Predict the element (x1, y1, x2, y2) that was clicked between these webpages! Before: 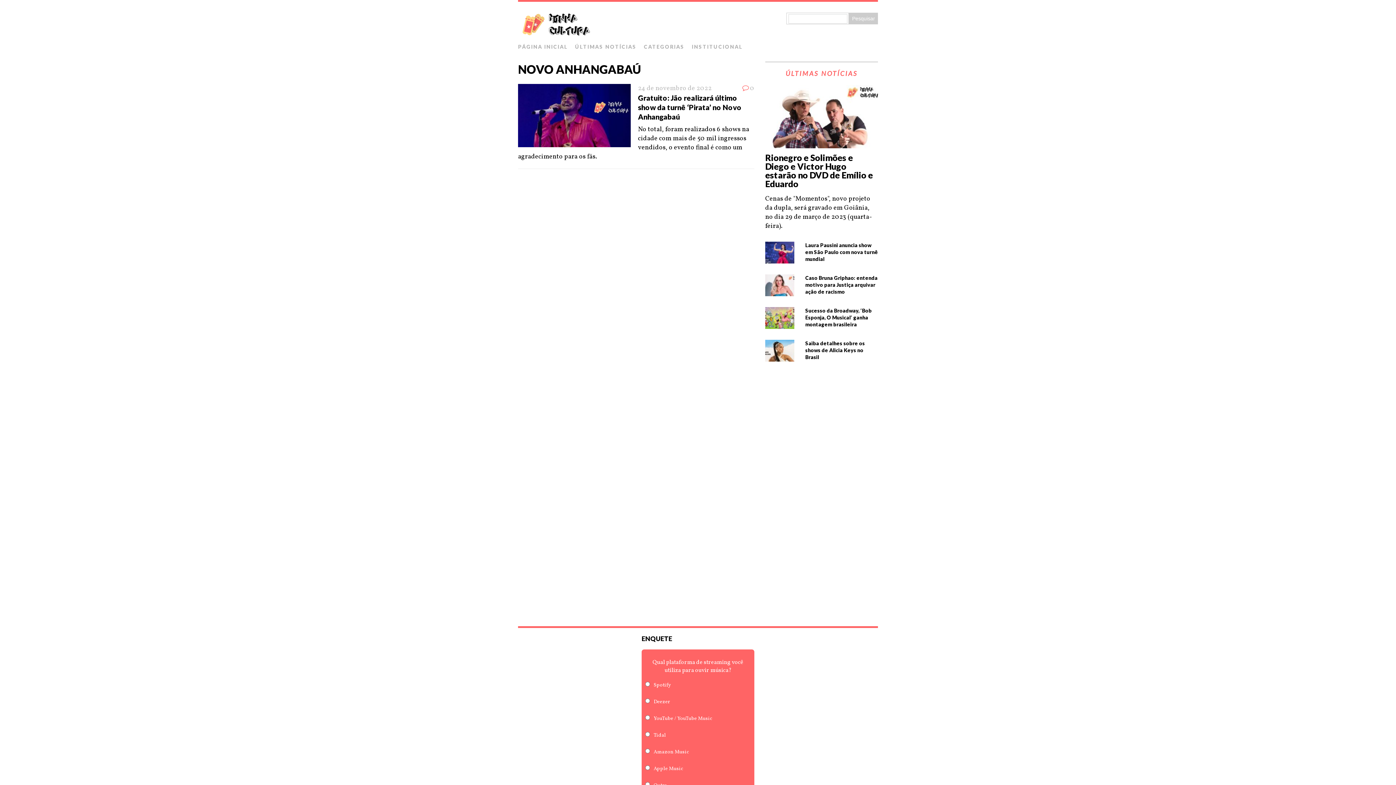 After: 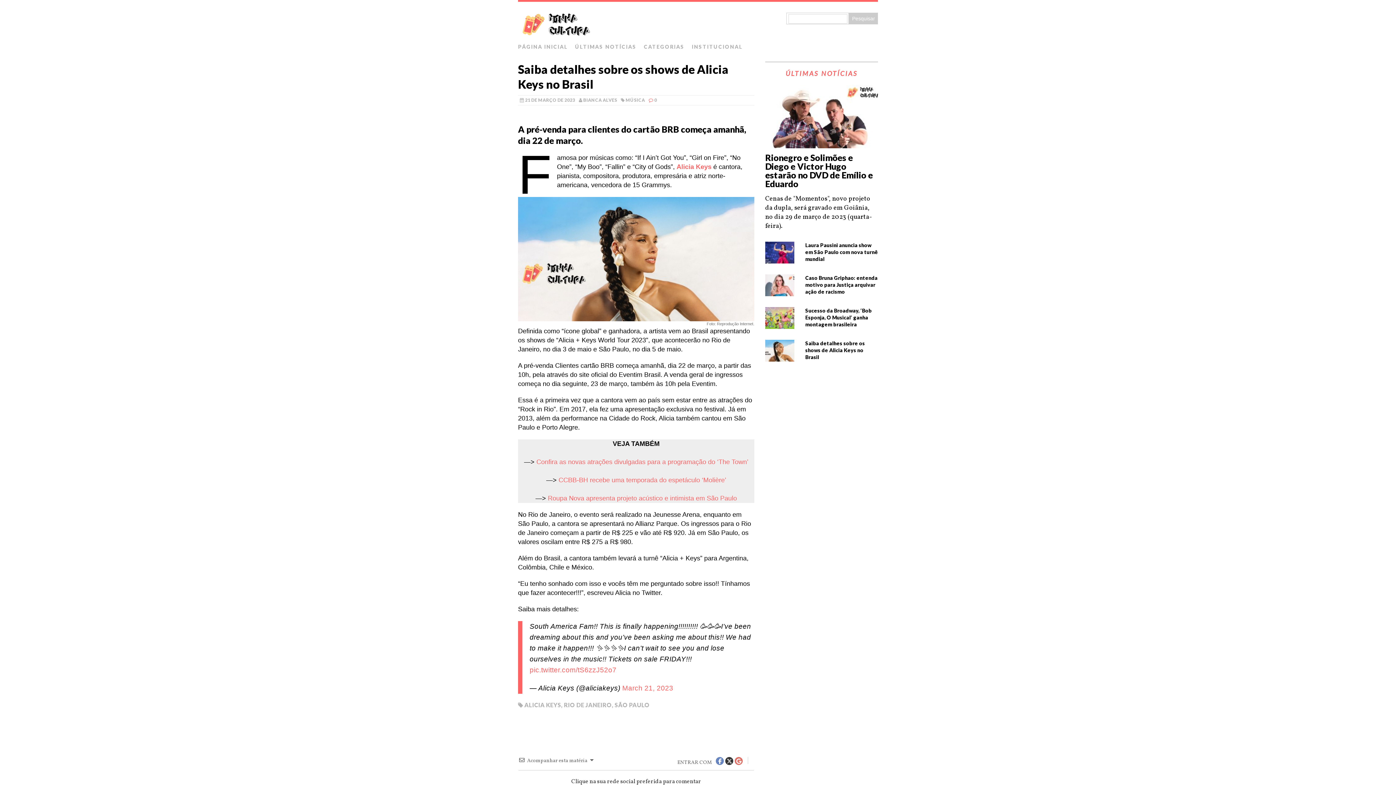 Action: bbox: (805, 340, 865, 360) label: Saiba detalhes sobre os shows de Alicia Keys no Brasil